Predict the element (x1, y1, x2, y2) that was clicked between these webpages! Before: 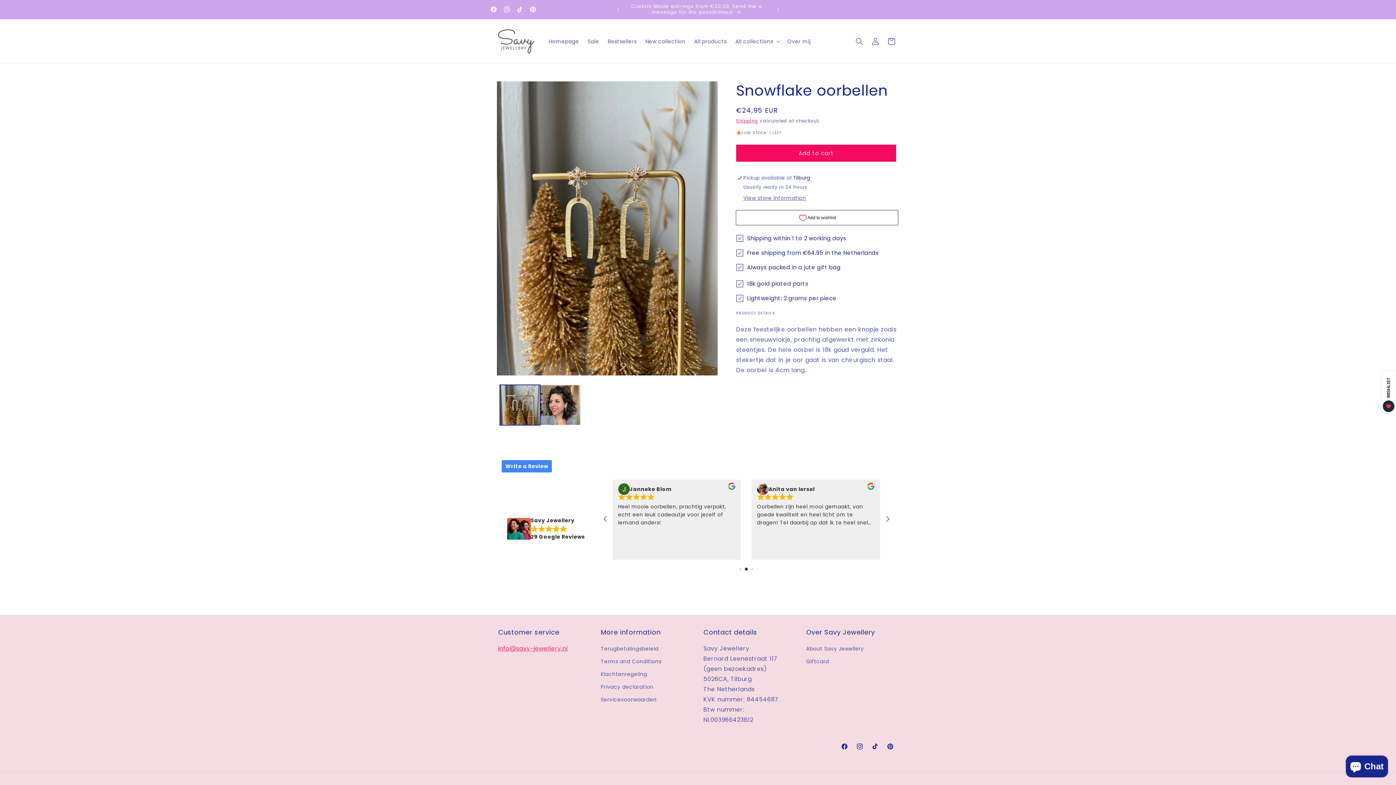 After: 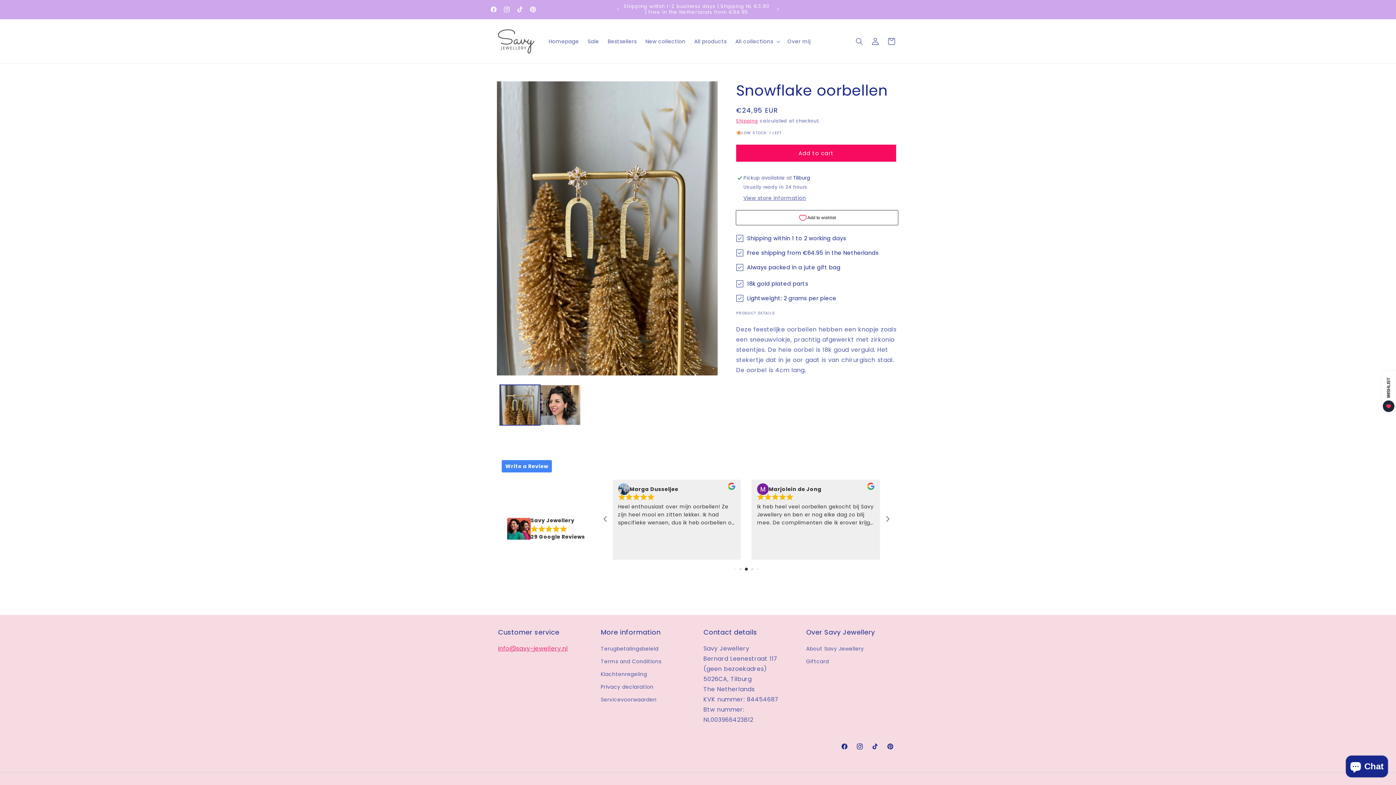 Action: label: Next announcement bbox: (770, 2, 786, 16)